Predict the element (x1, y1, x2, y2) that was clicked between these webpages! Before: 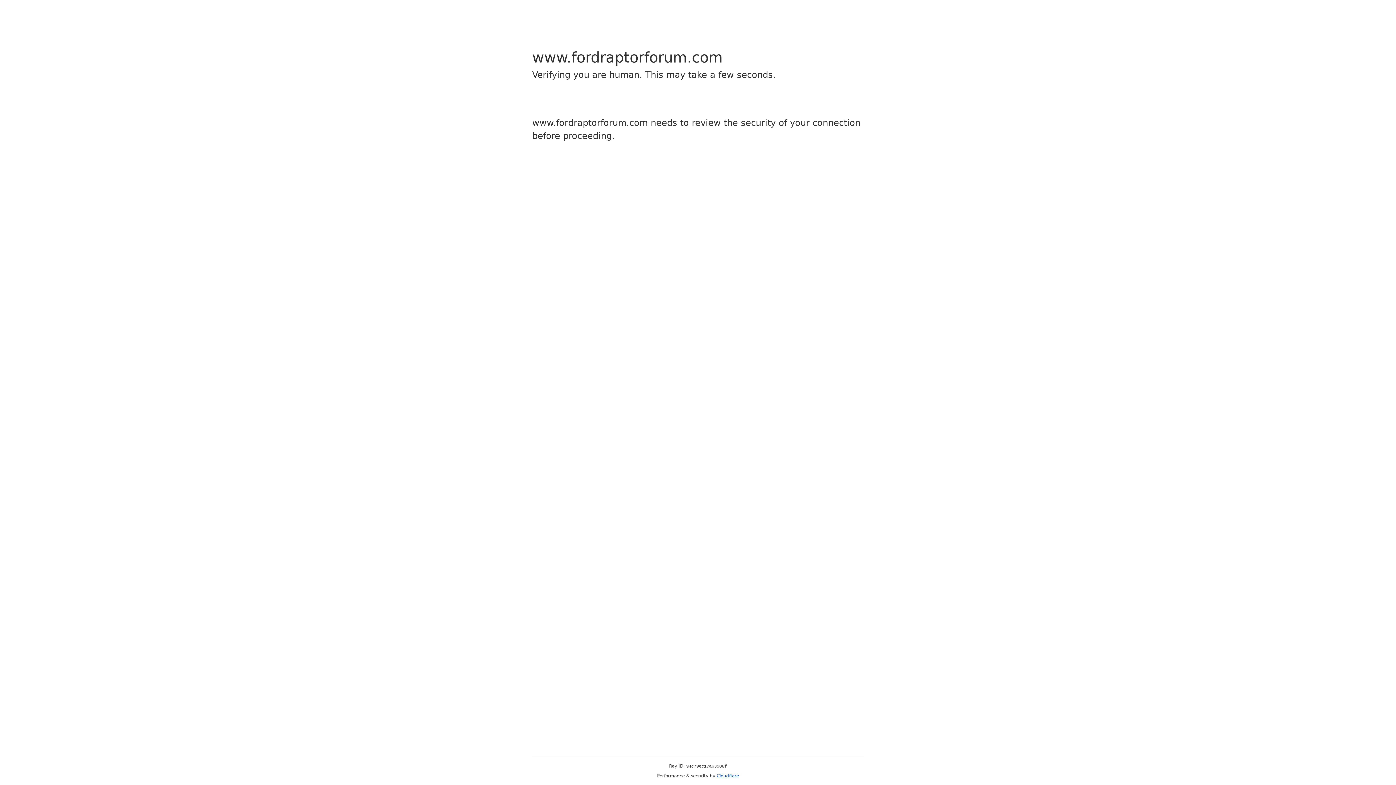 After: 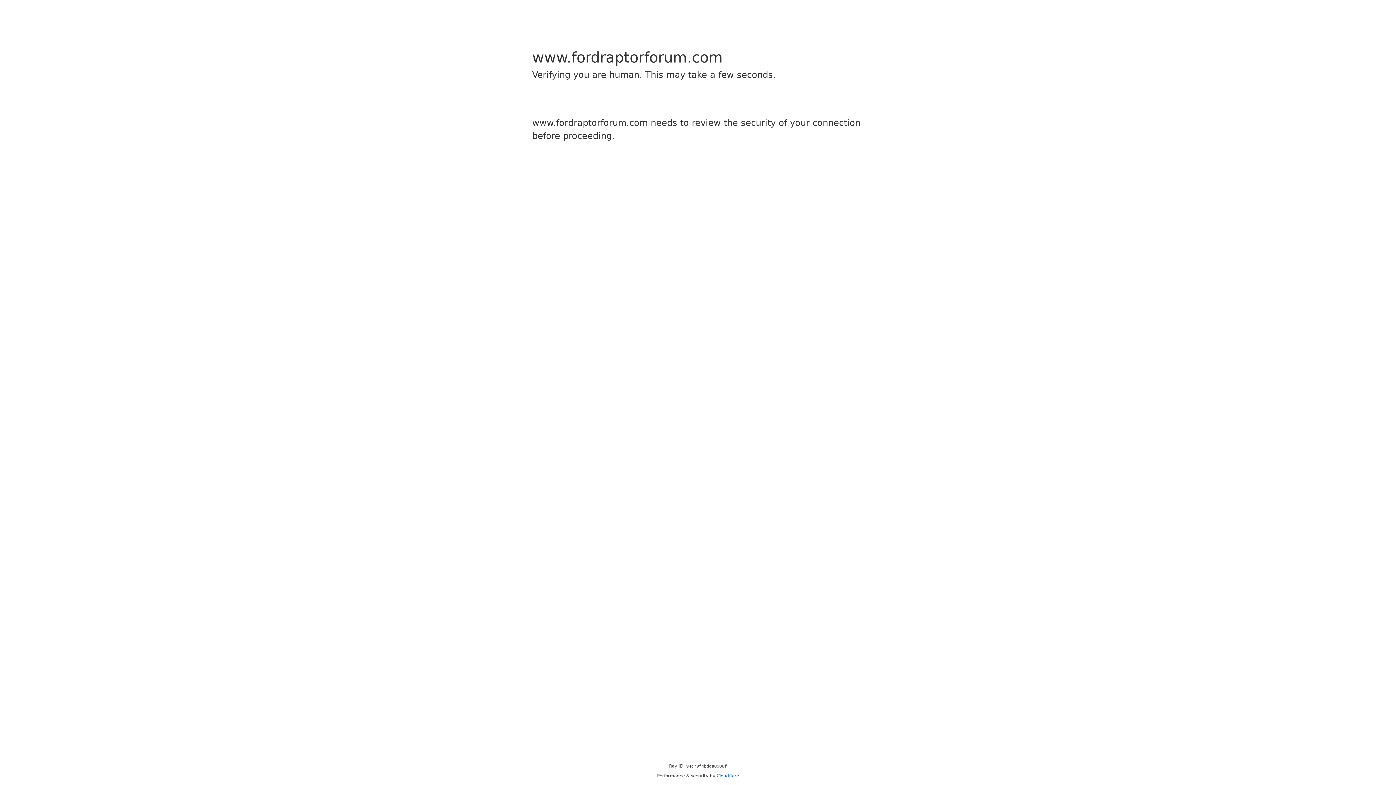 Action: label: Cloudflare bbox: (716, 773, 739, 778)